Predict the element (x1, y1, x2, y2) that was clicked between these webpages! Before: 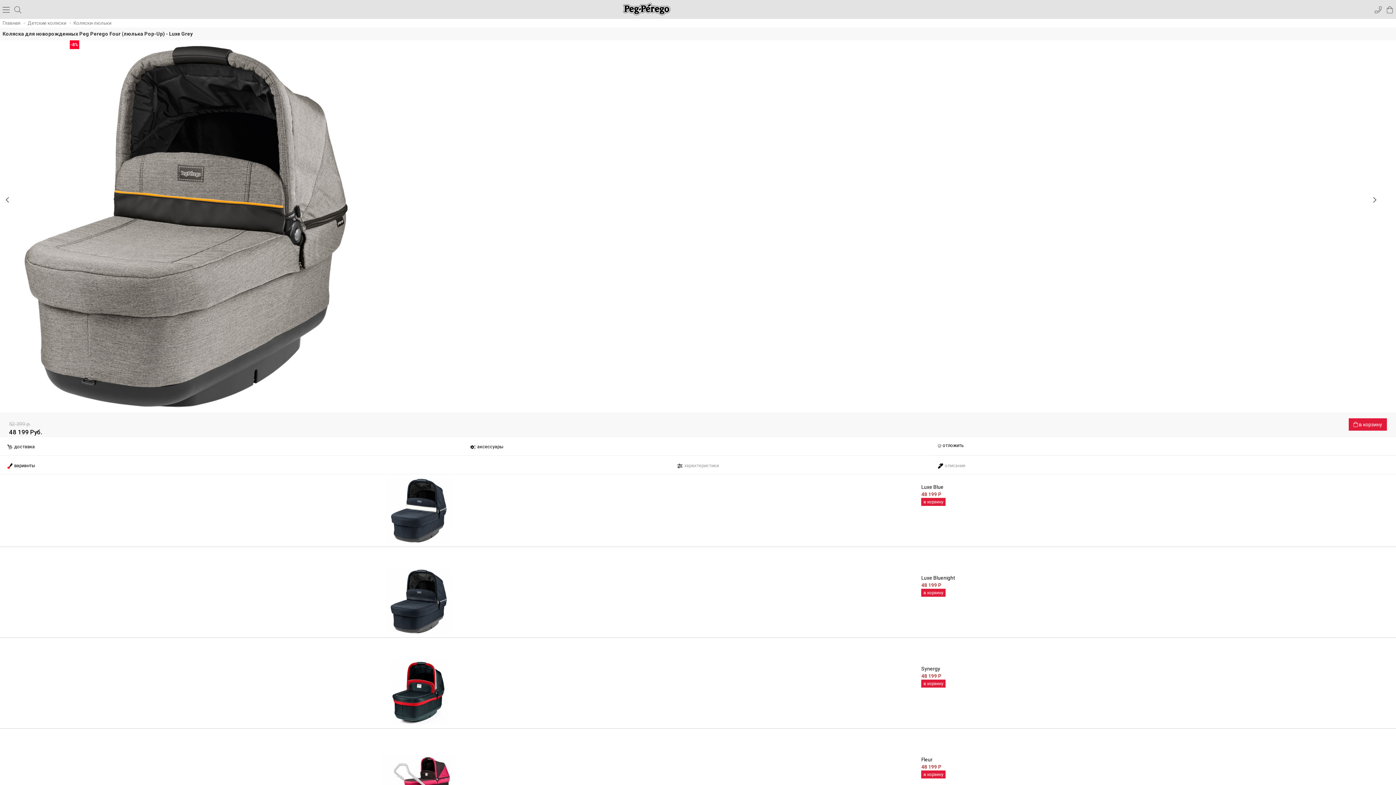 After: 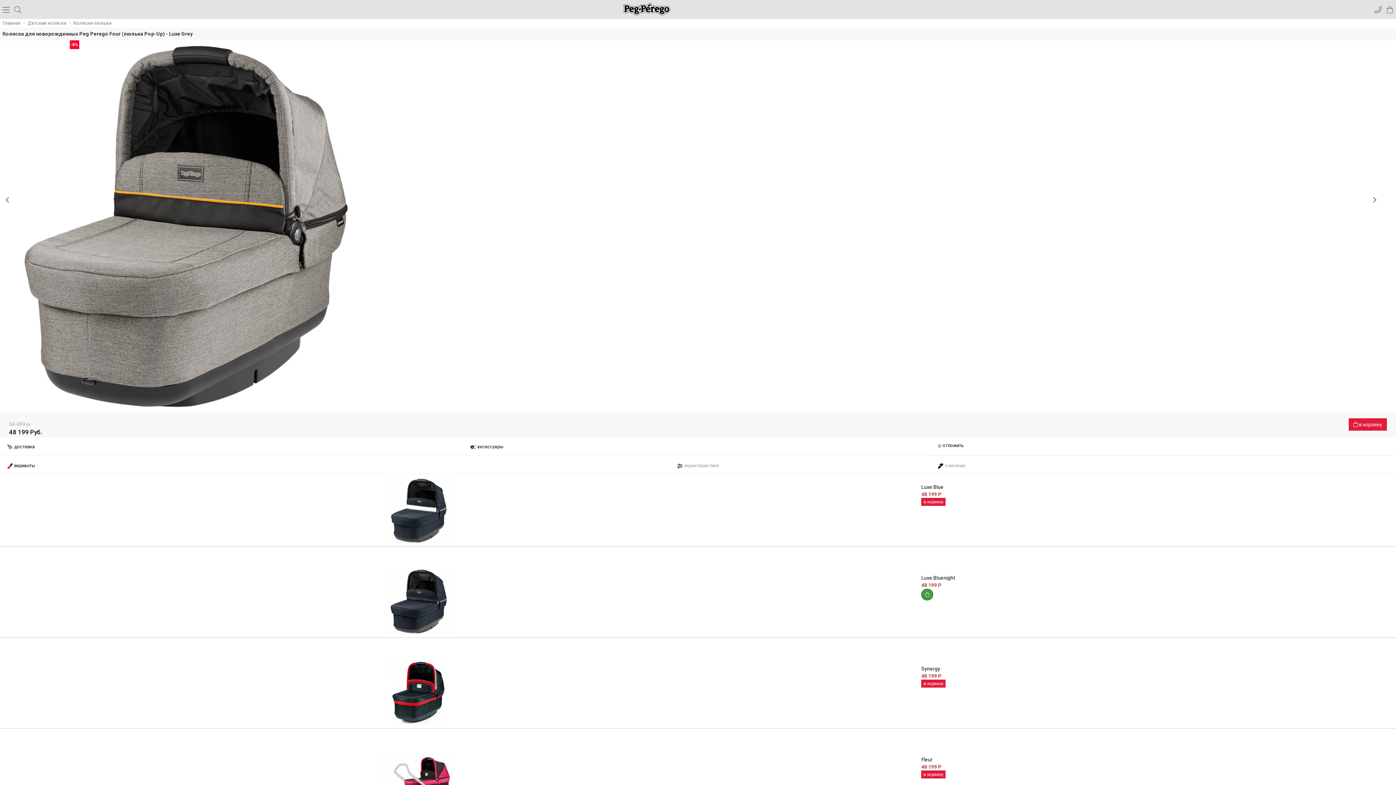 Action: bbox: (921, 589, 945, 597) label: в корзину